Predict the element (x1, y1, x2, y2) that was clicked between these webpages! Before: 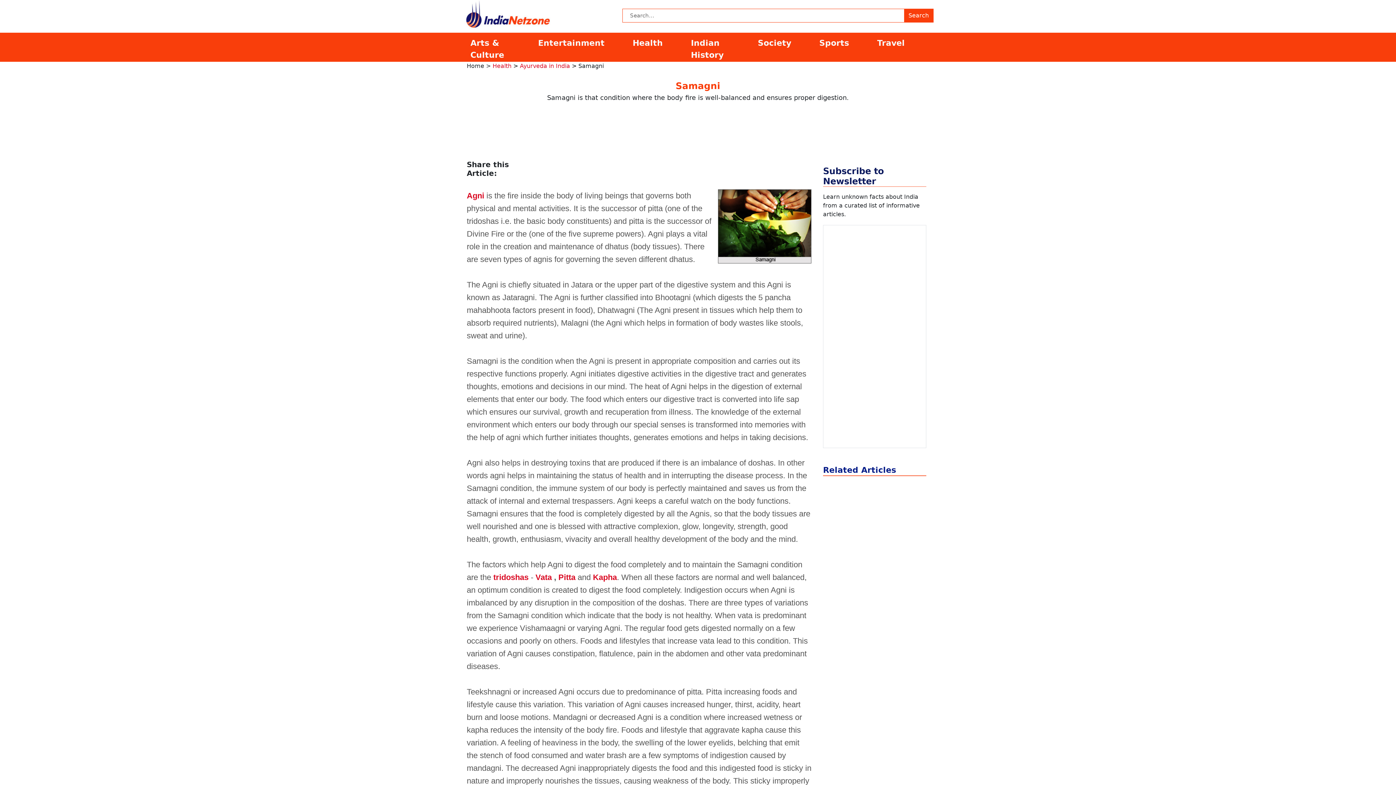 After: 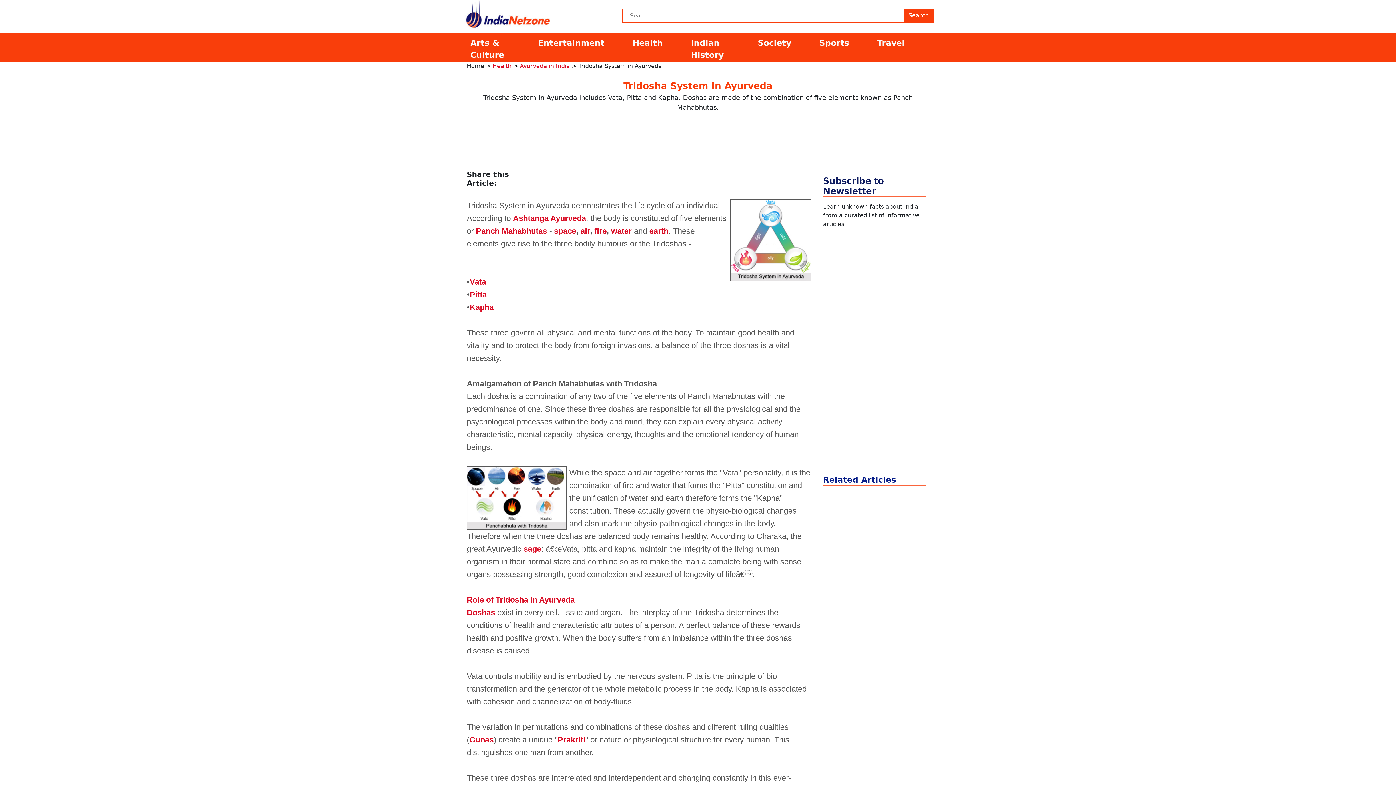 Action: label: tridoshas bbox: (493, 572, 528, 582)